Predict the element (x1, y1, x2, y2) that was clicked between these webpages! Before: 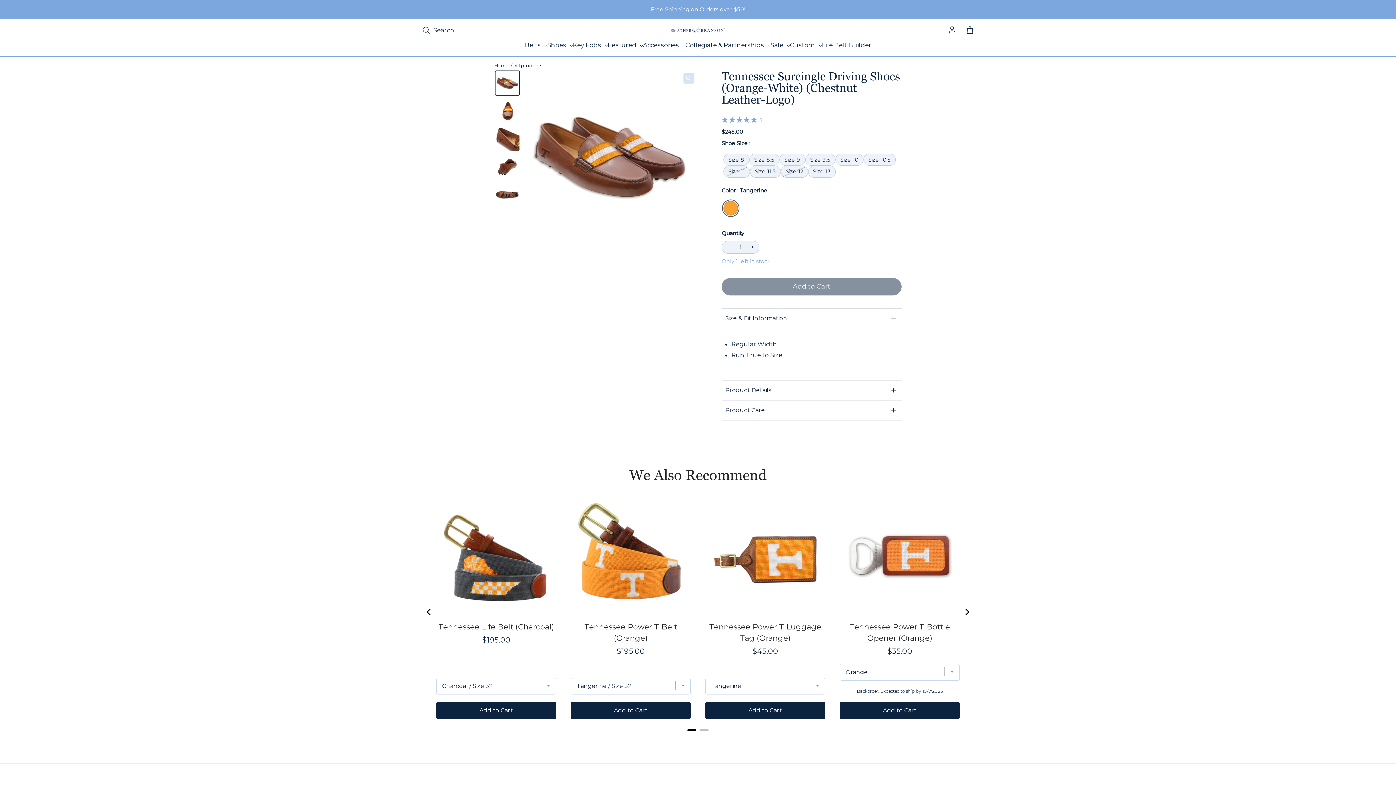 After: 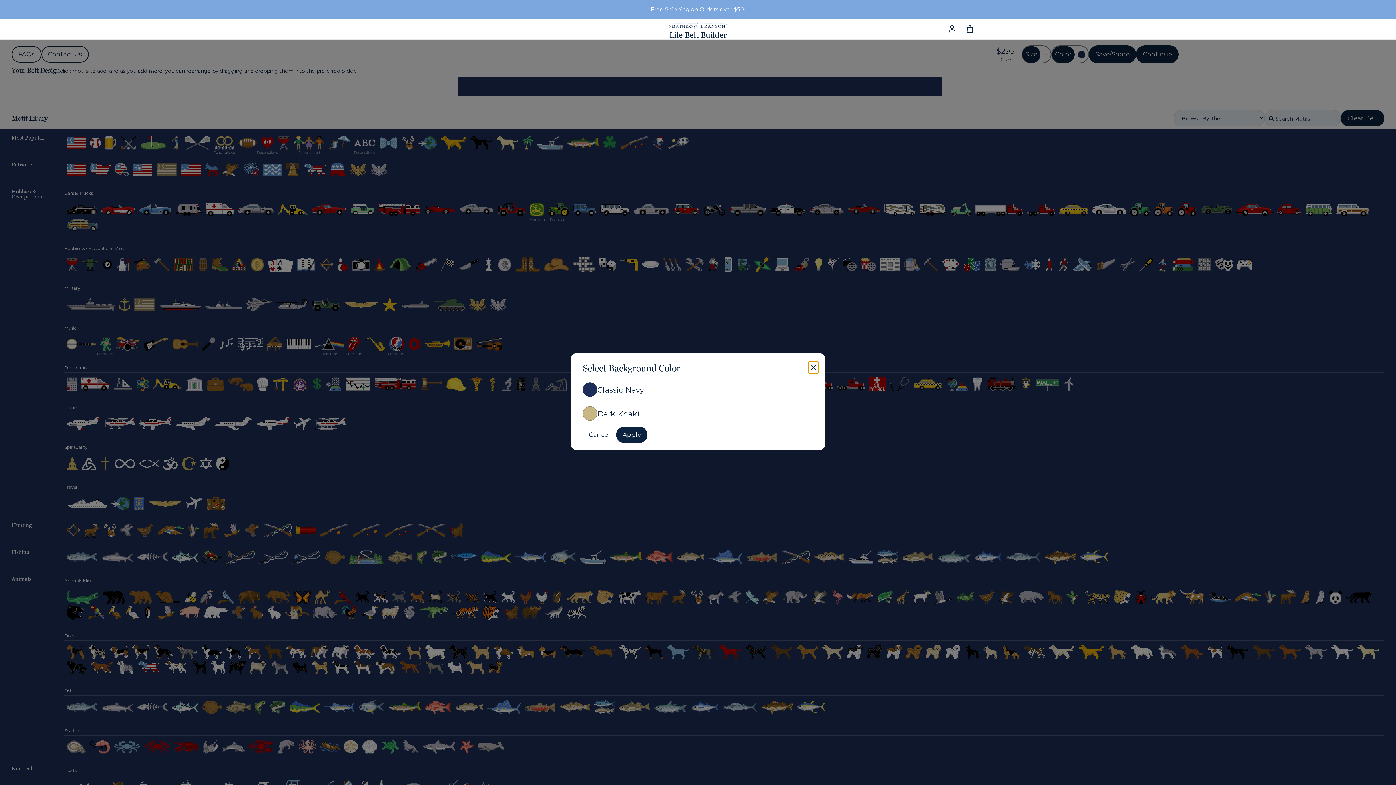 Action: bbox: (822, 40, 871, 50) label: Life Belt Builder